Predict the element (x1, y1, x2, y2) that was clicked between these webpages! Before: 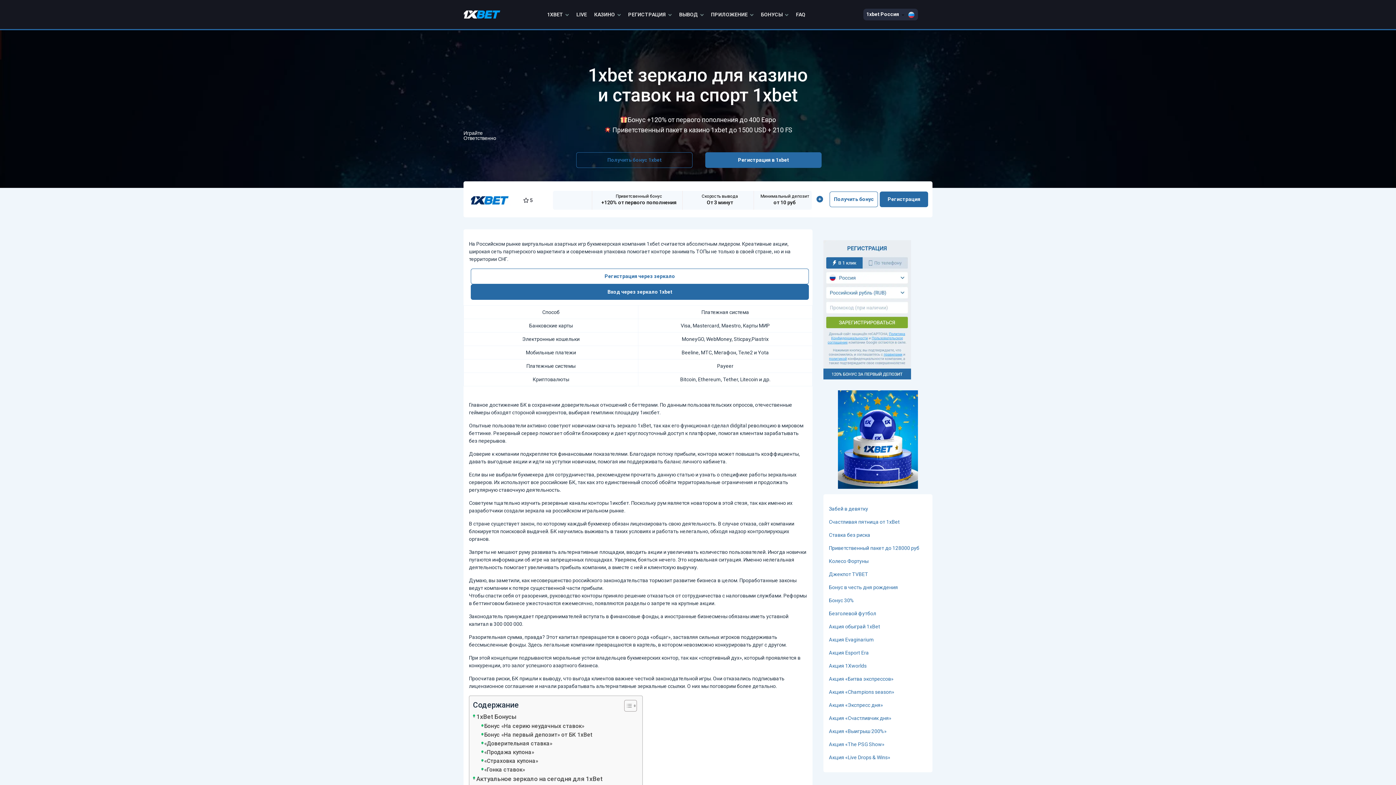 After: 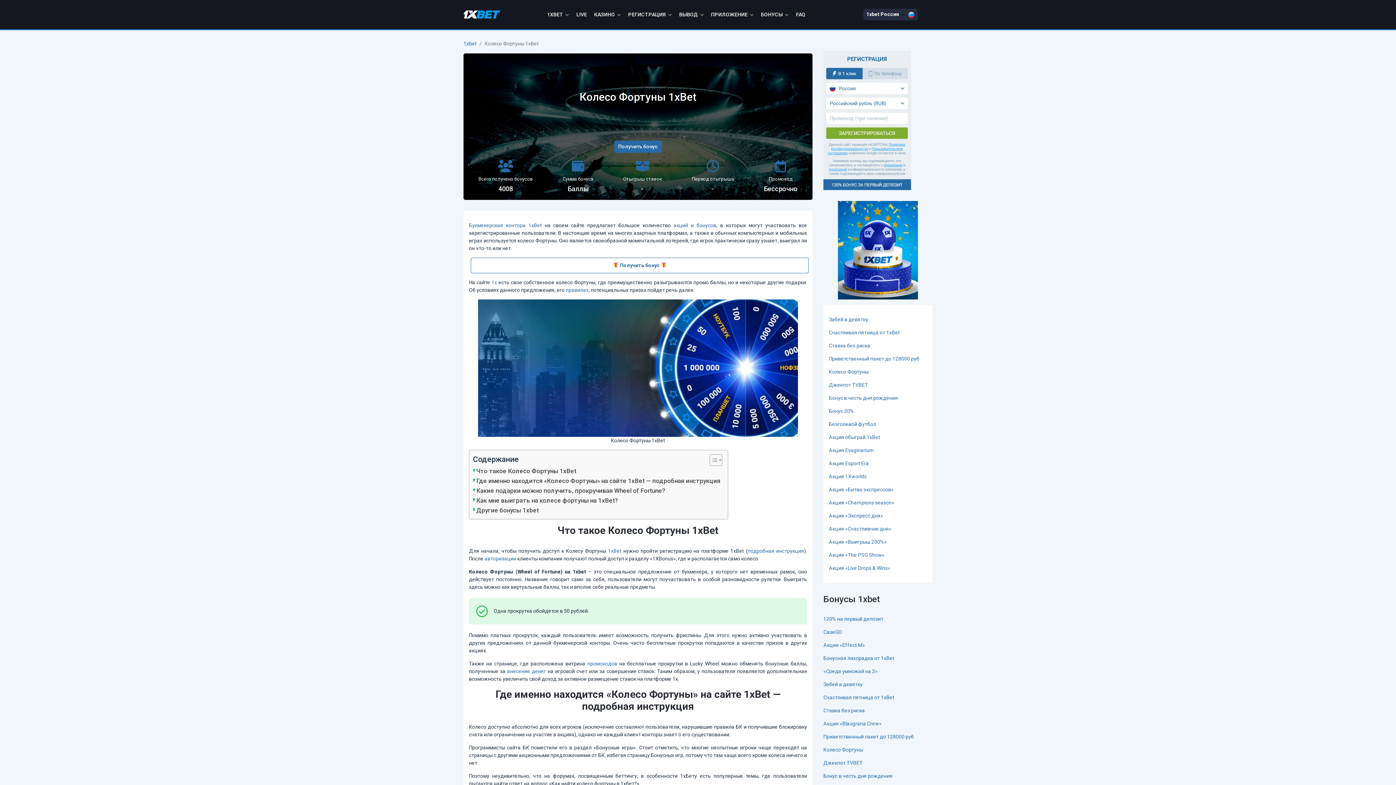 Action: bbox: (829, 558, 868, 564) label: Колесо Фортуны